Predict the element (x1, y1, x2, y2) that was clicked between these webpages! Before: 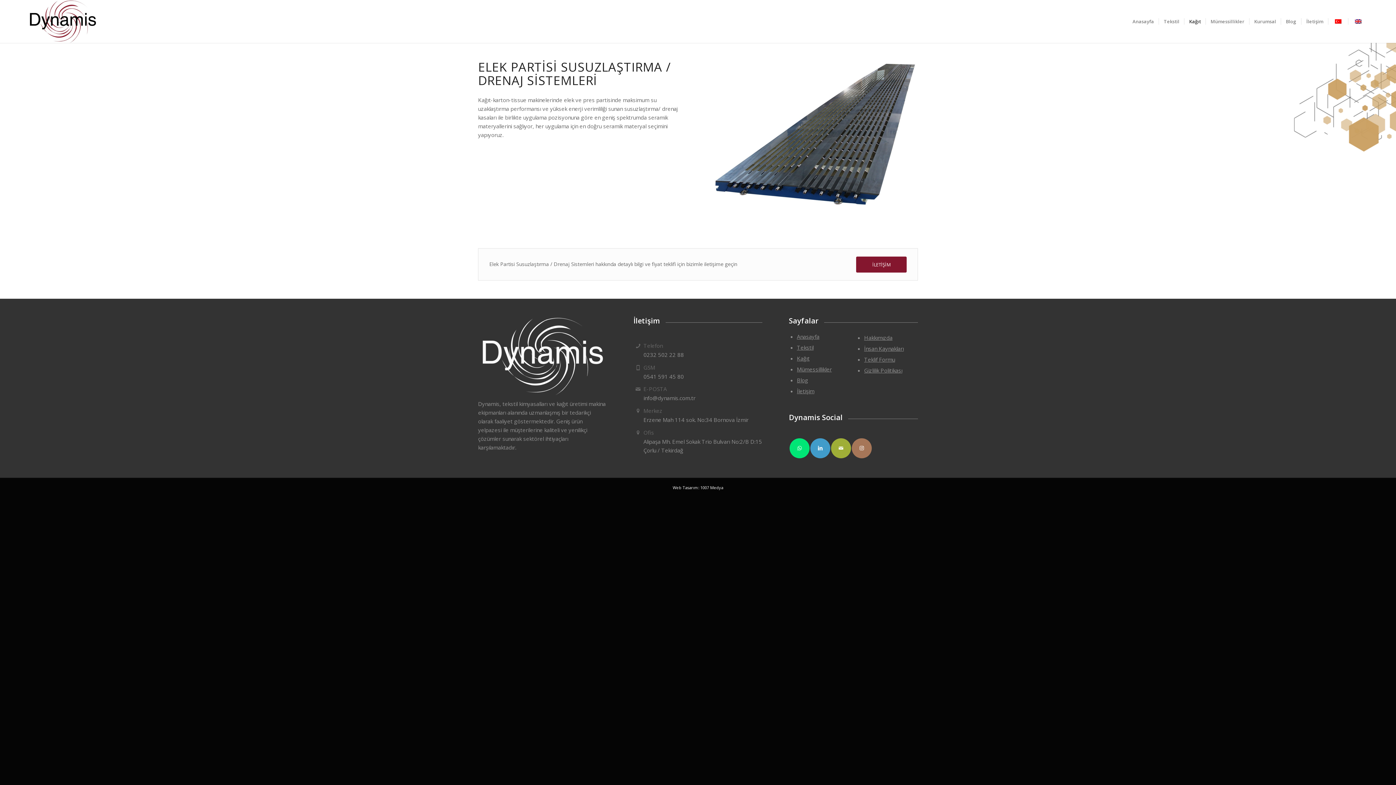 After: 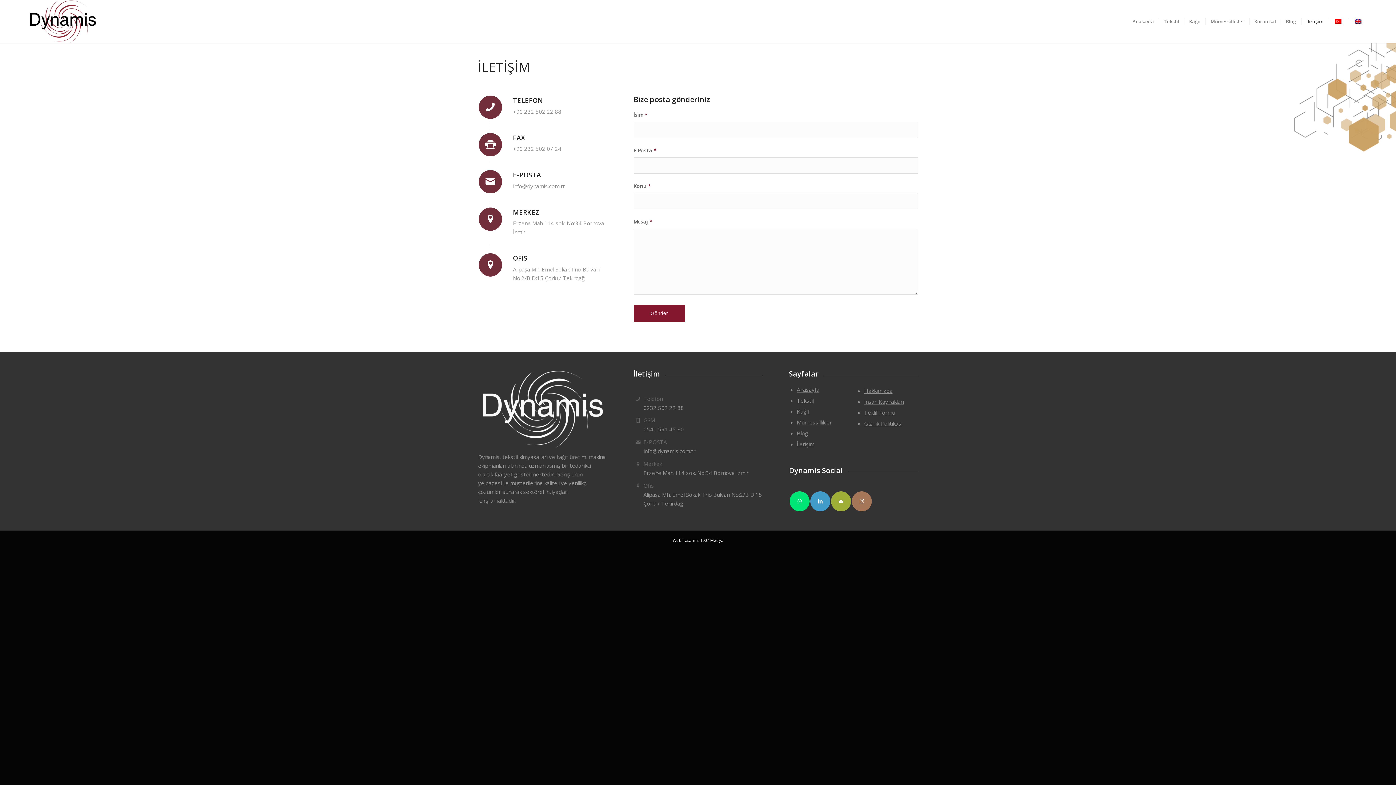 Action: label: İletişim bbox: (1301, 0, 1328, 42)